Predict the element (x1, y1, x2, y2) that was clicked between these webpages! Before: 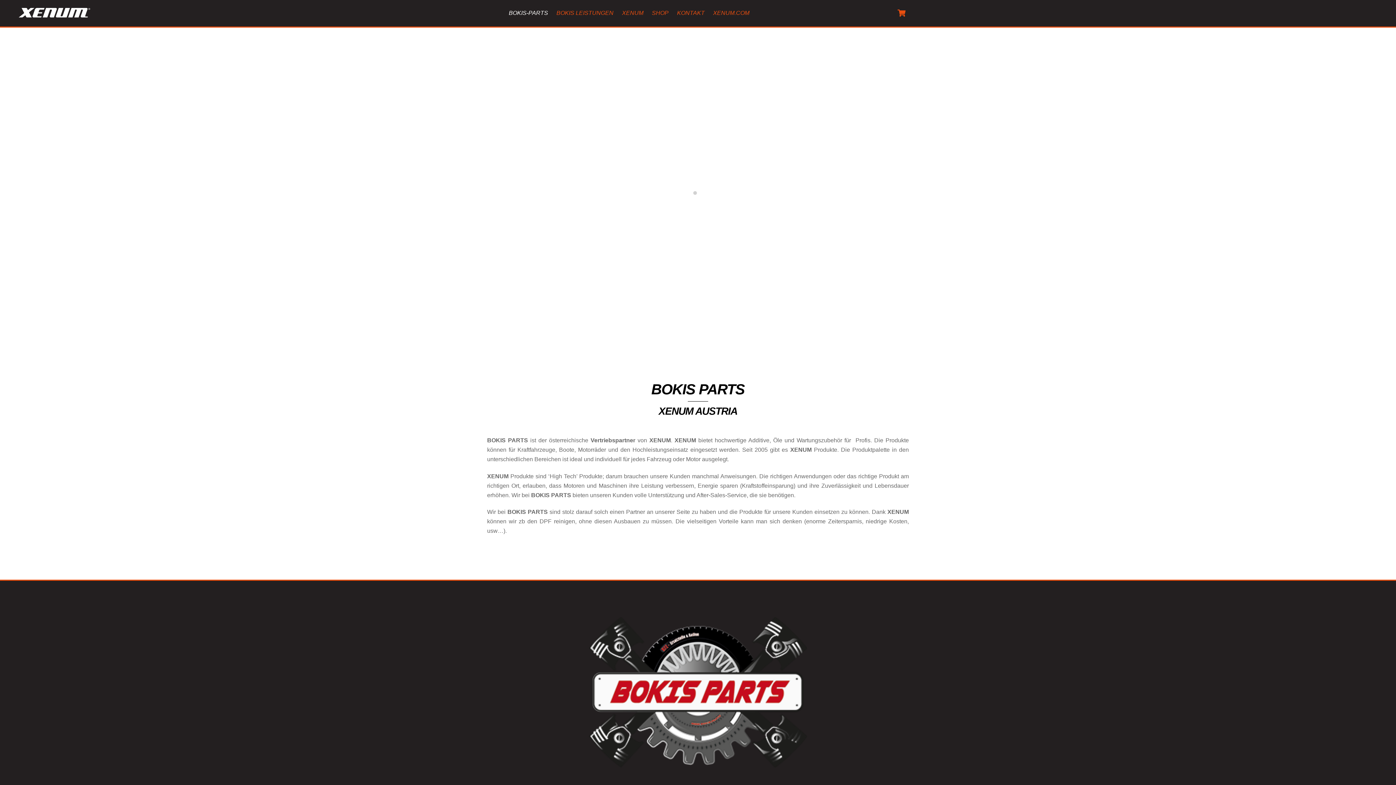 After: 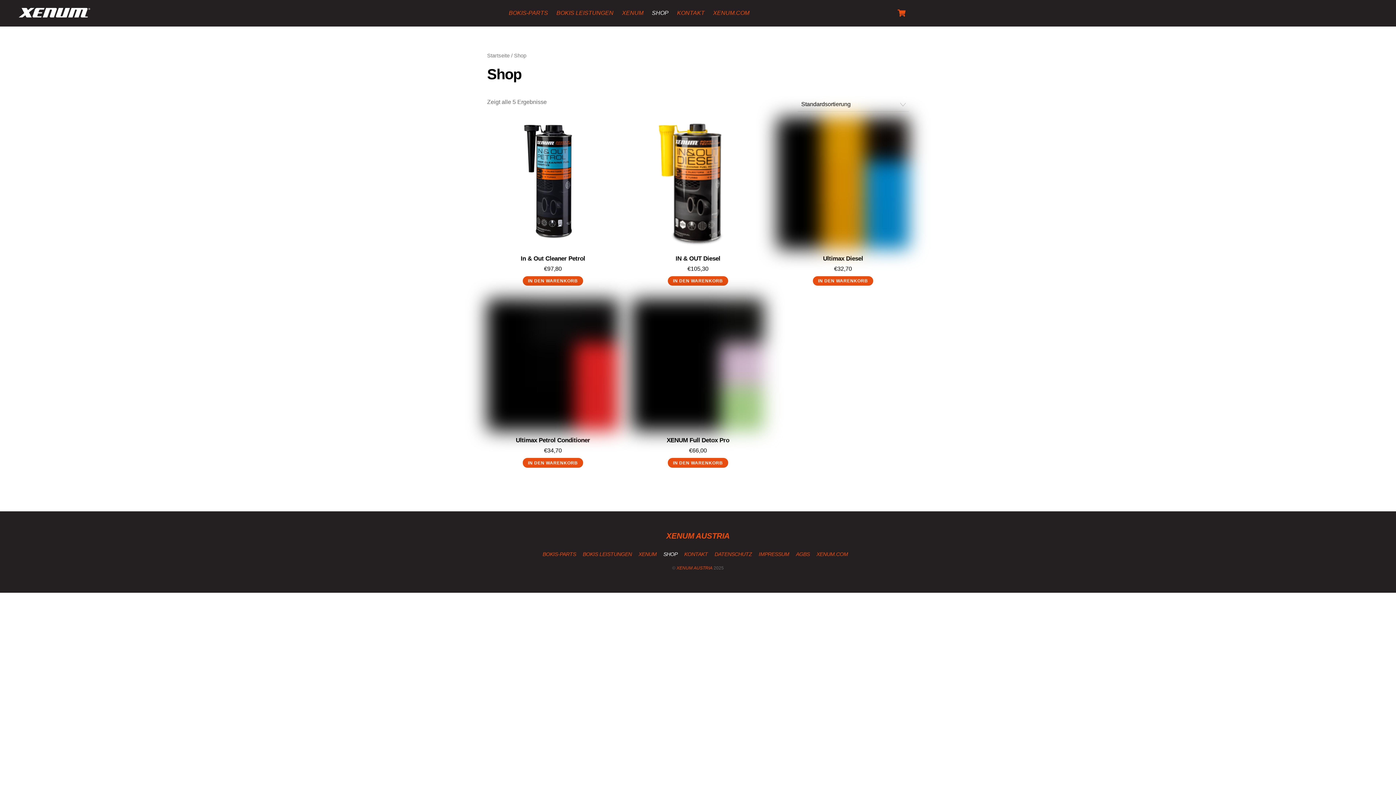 Action: bbox: (648, 4, 672, 21) label: SHOP